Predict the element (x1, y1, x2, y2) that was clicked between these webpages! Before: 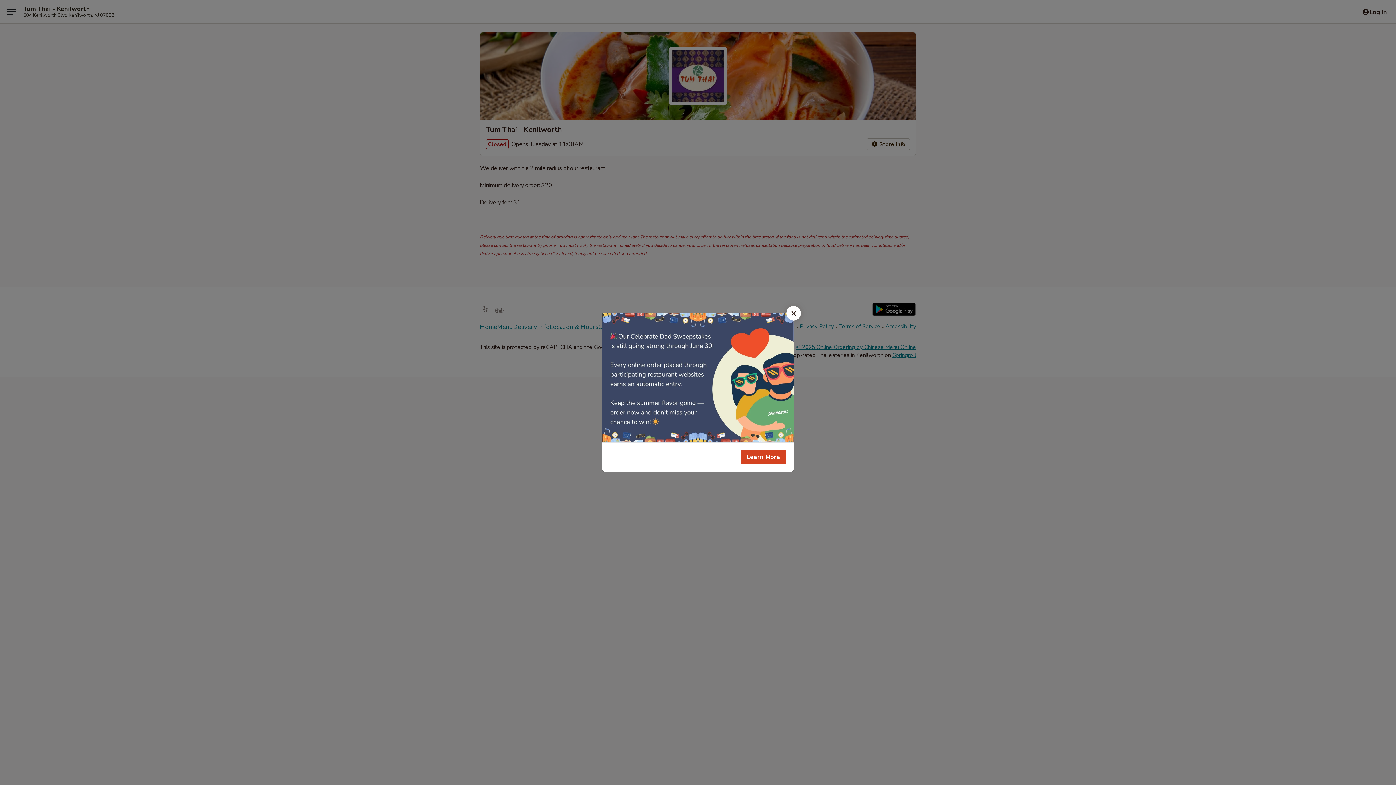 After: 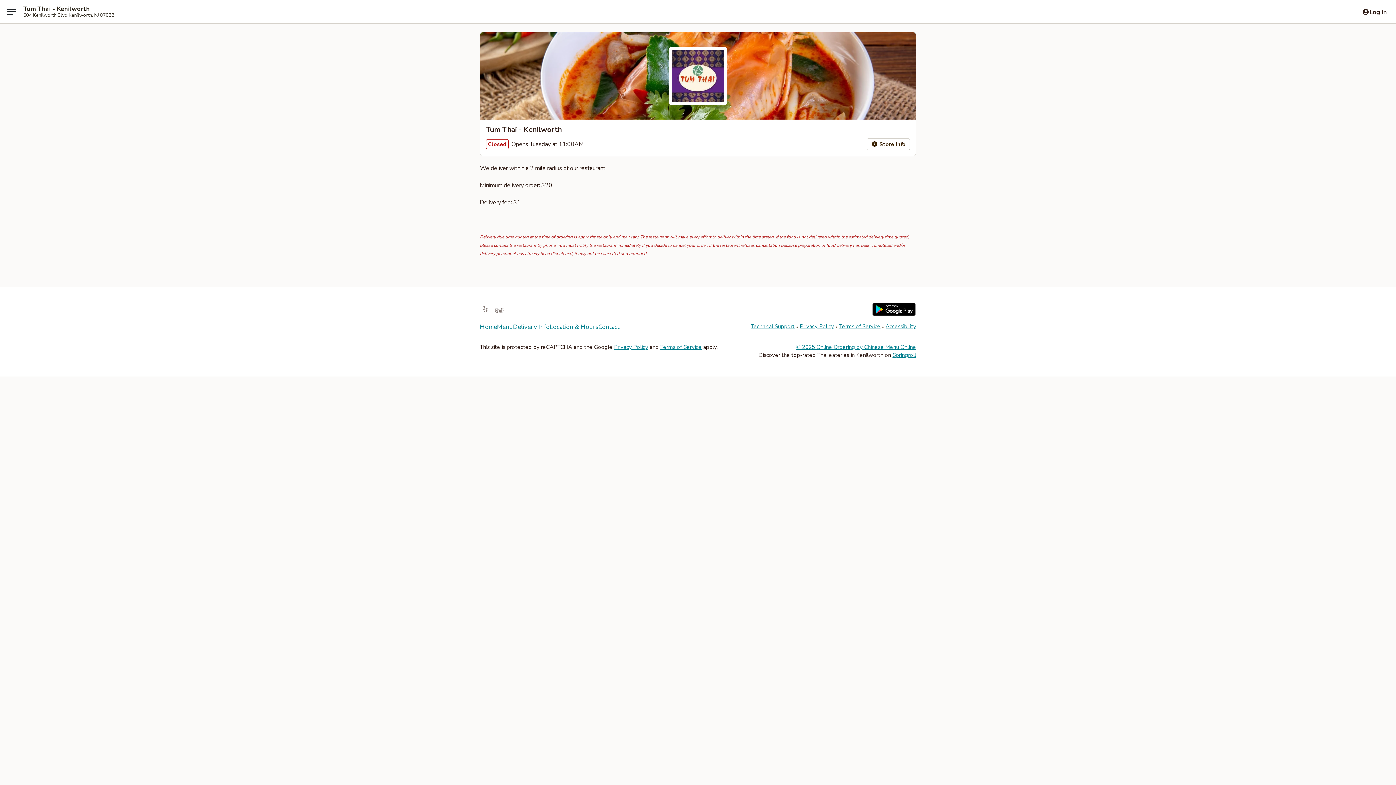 Action: bbox: (786, 306, 801, 320) label: Close